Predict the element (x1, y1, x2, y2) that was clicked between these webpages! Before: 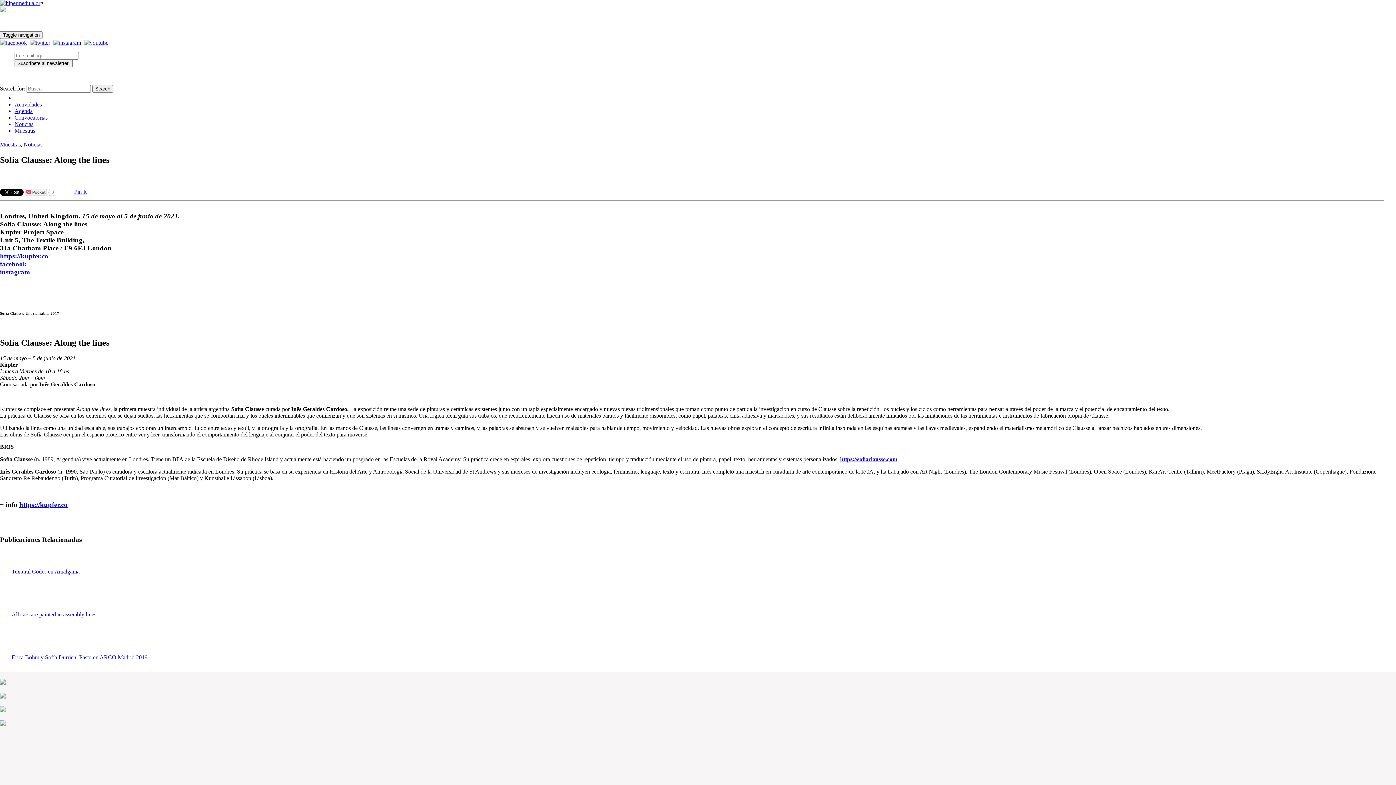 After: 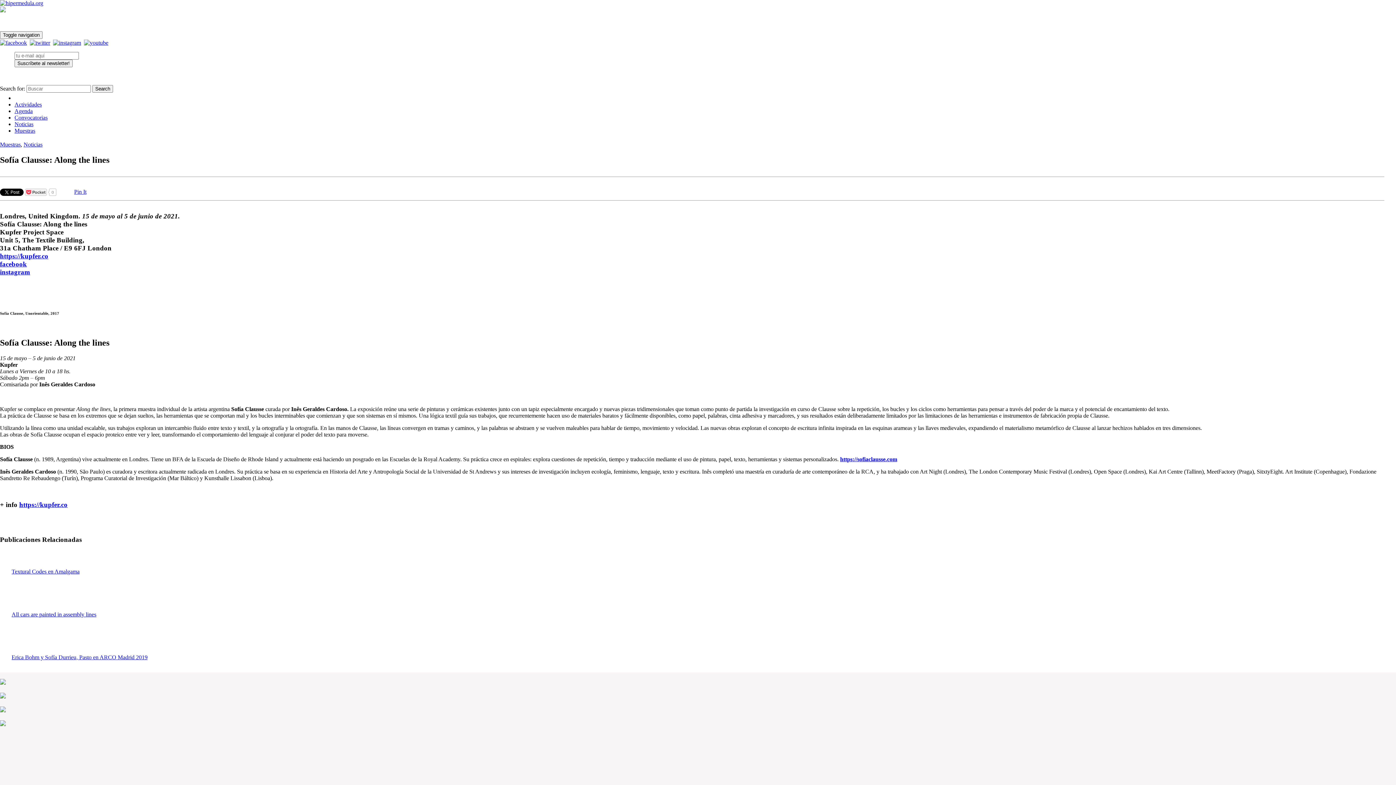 Action: bbox: (53, 39, 81, 45)